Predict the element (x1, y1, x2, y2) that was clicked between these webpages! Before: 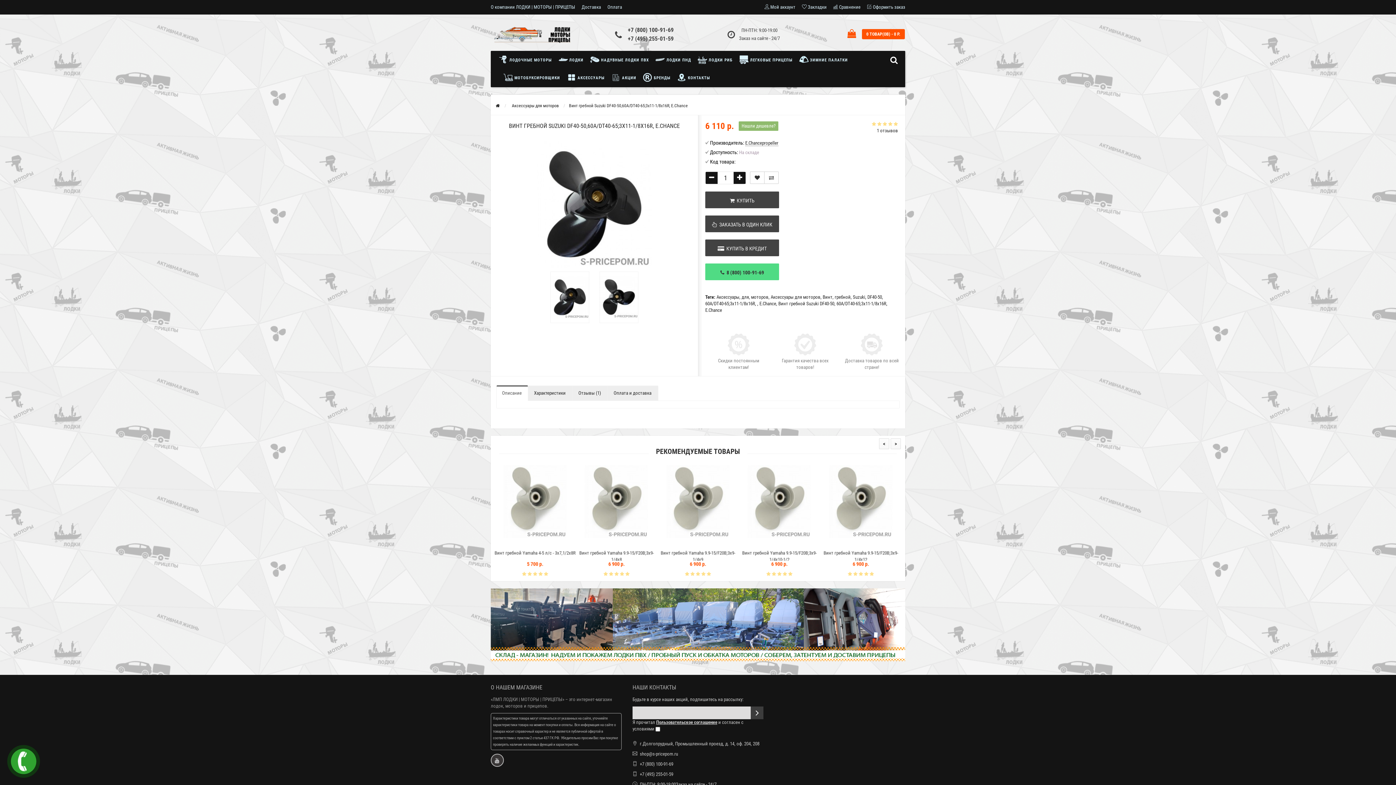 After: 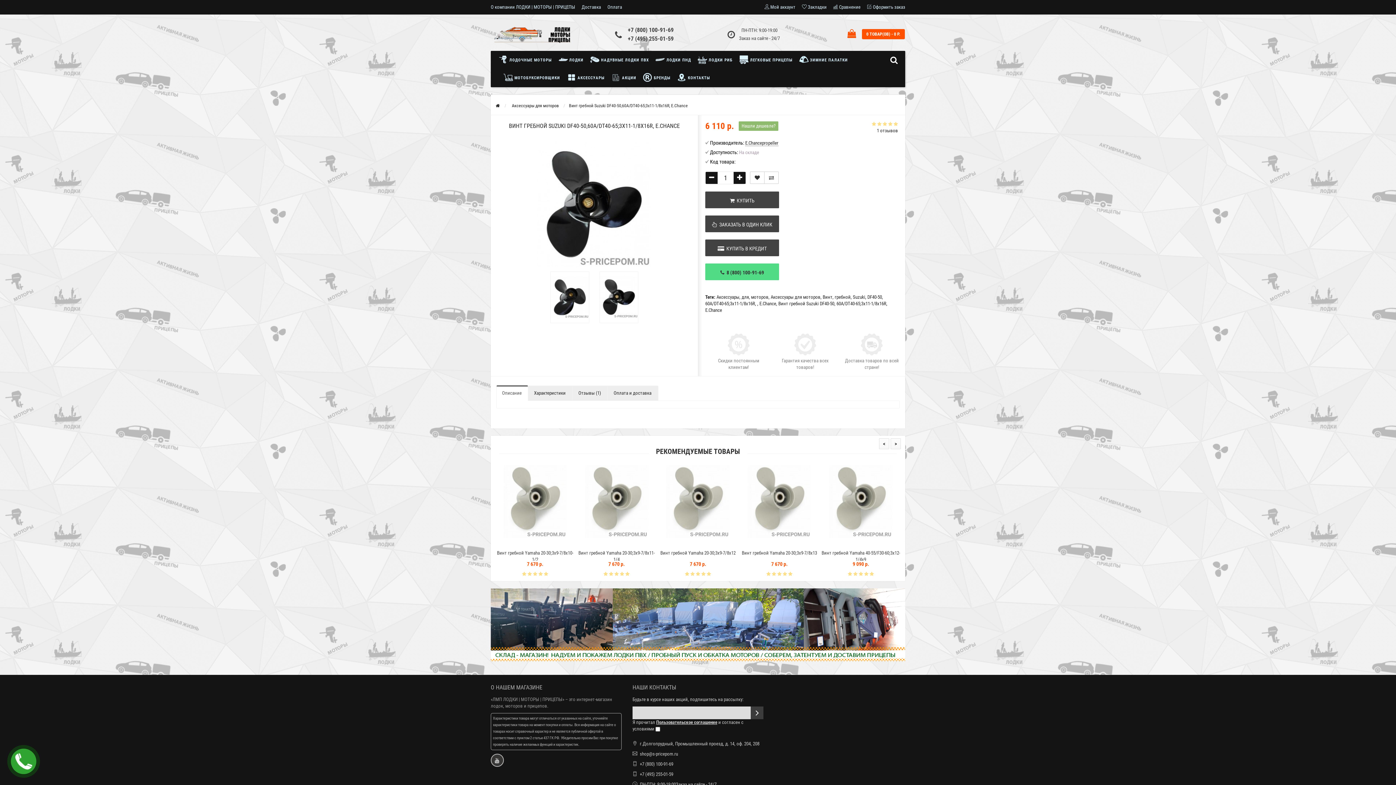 Action: bbox: (594, 271, 643, 323)